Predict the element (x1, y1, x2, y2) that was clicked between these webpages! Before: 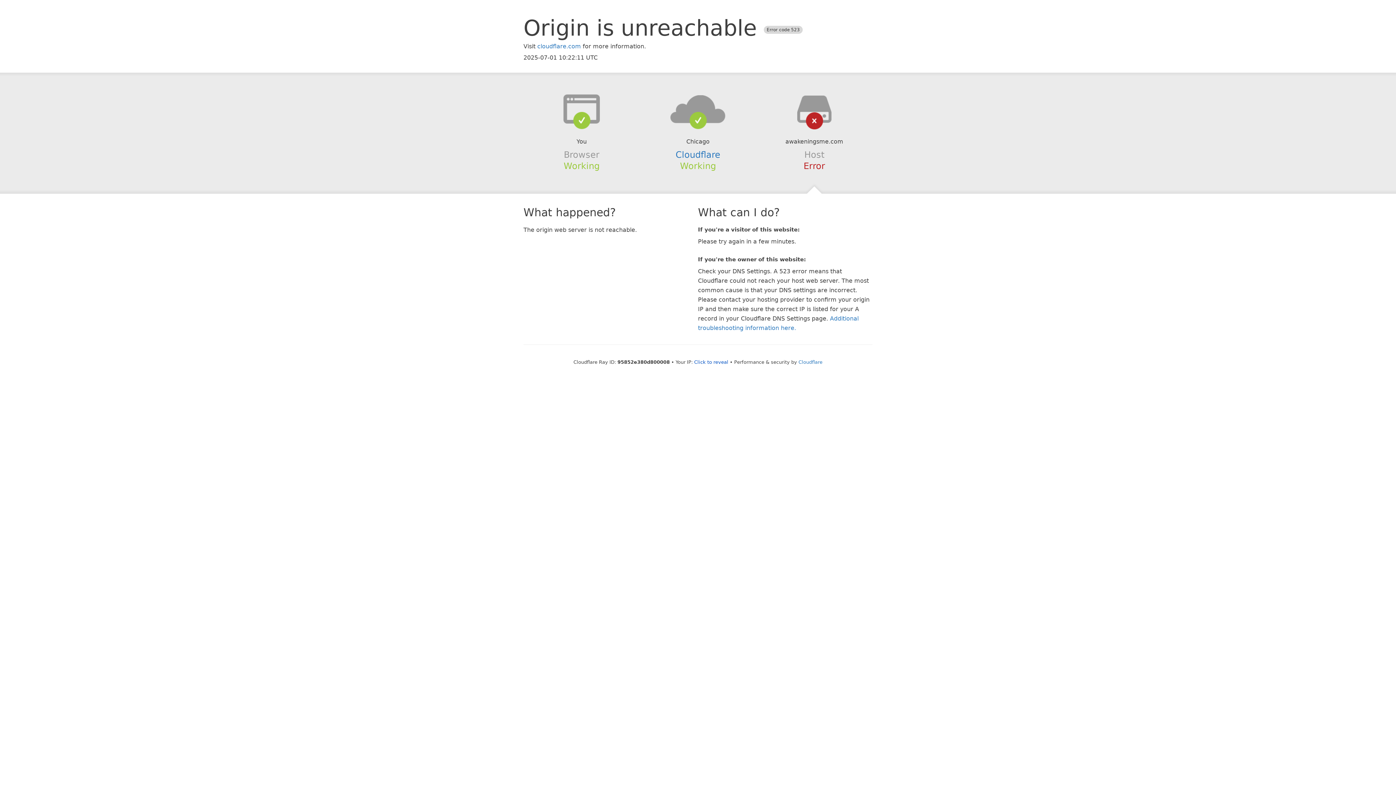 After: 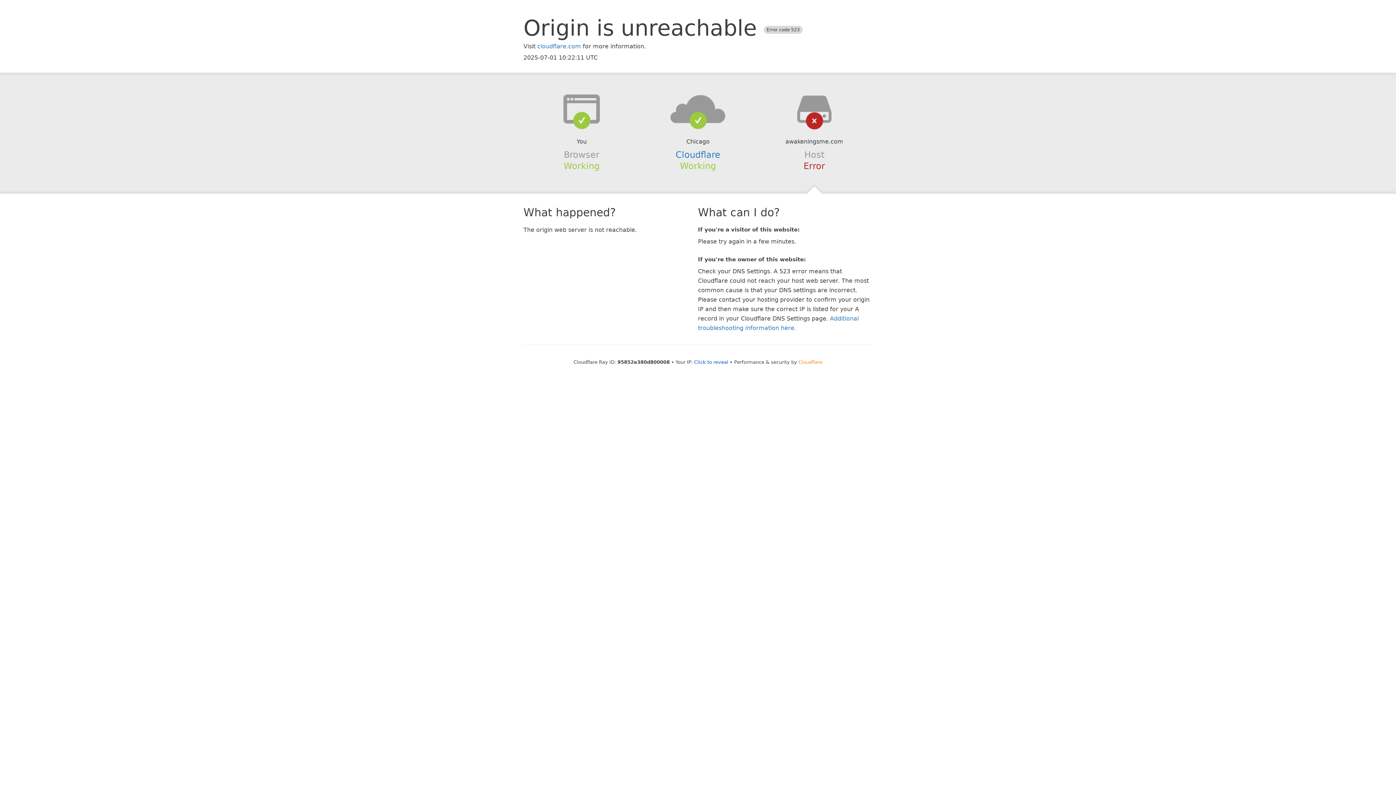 Action: bbox: (798, 359, 822, 364) label: Cloudflare